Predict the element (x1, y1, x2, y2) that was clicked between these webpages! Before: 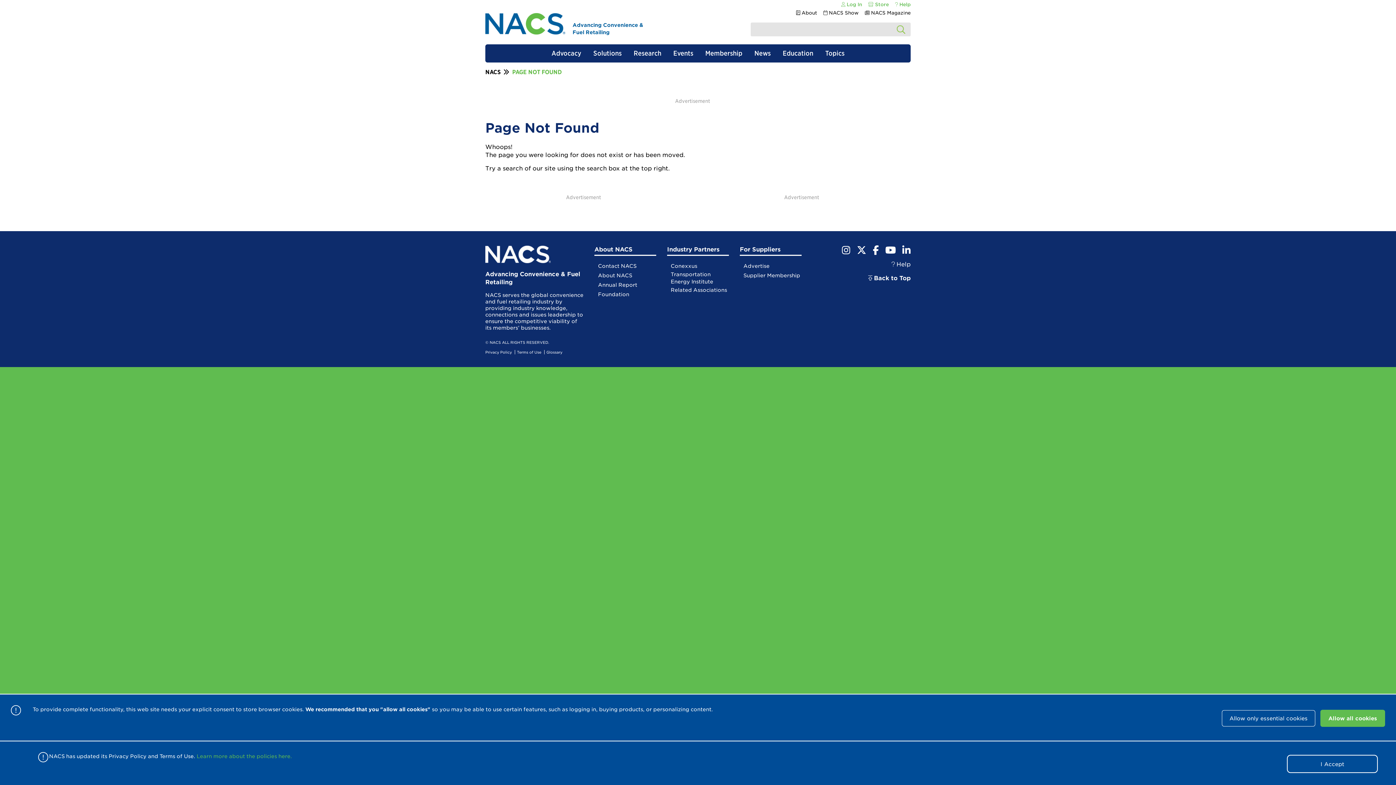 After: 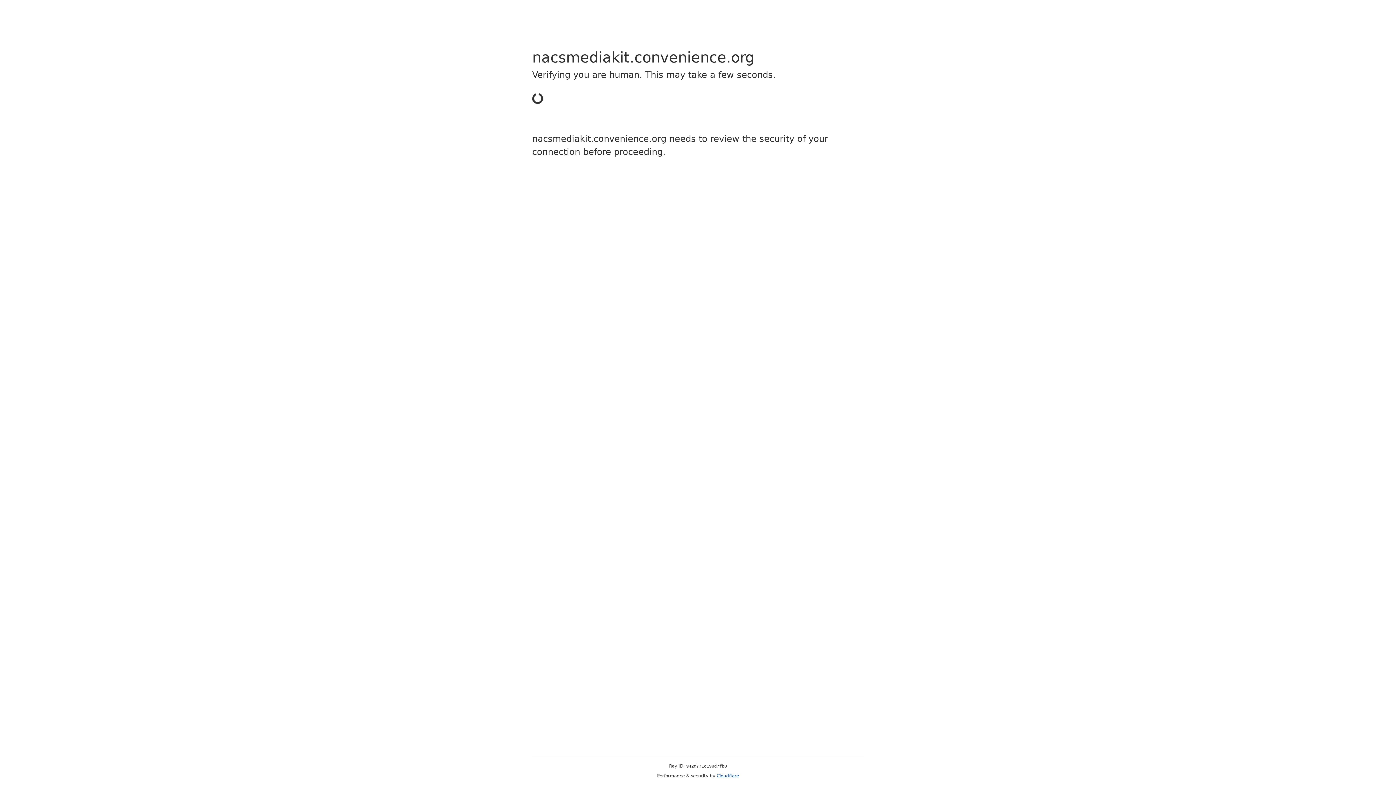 Action: label: Advertise bbox: (743, 263, 769, 269)